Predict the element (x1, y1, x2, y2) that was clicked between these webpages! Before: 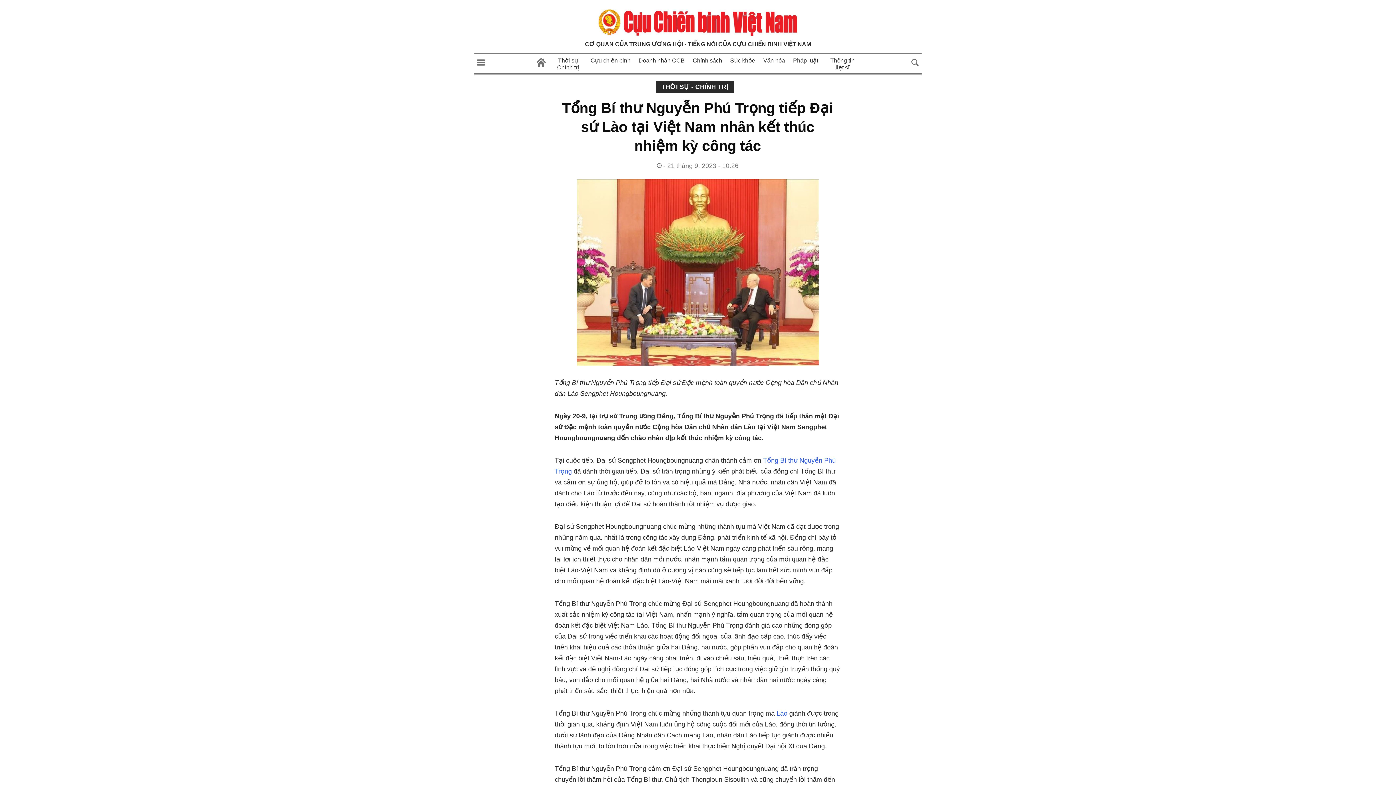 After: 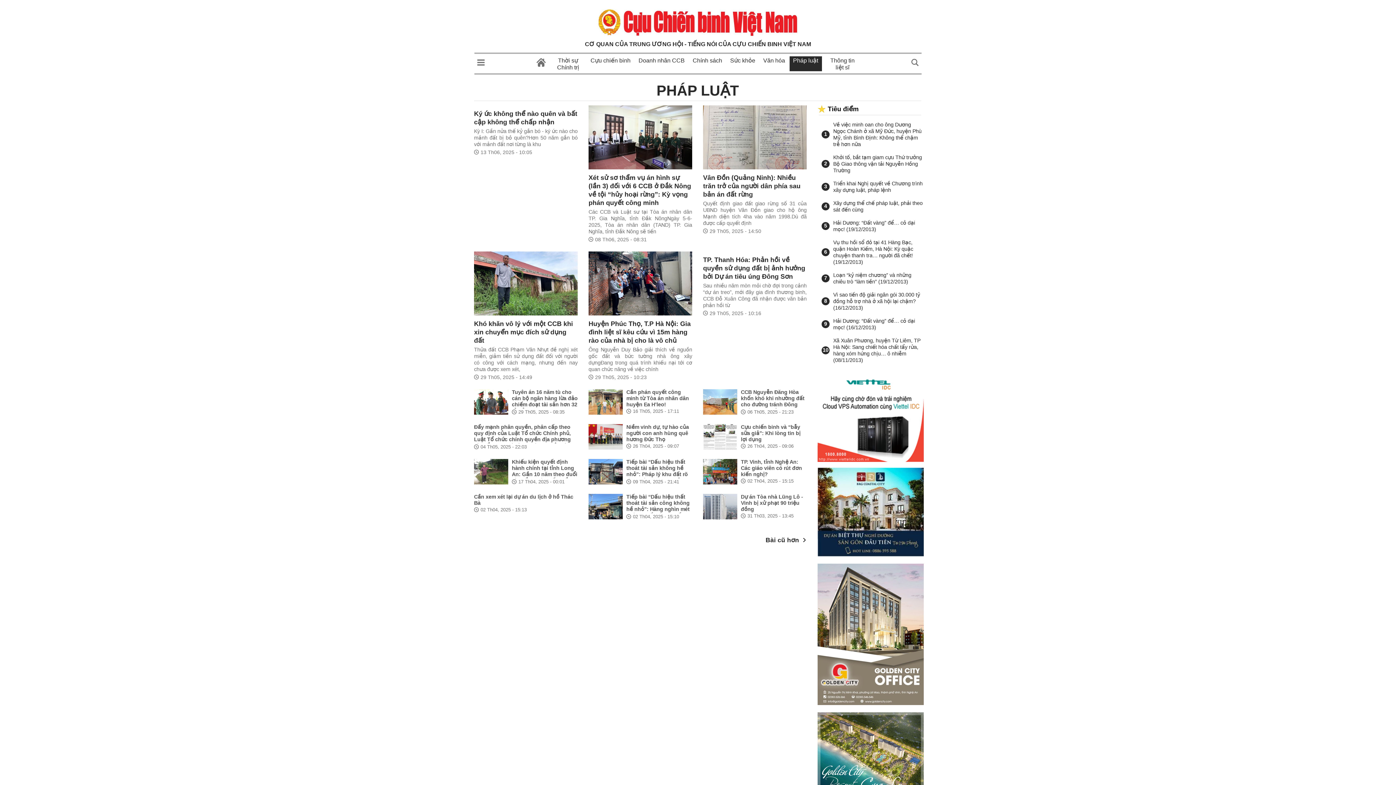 Action: label: Pháp luật bbox: (793, 57, 818, 63)